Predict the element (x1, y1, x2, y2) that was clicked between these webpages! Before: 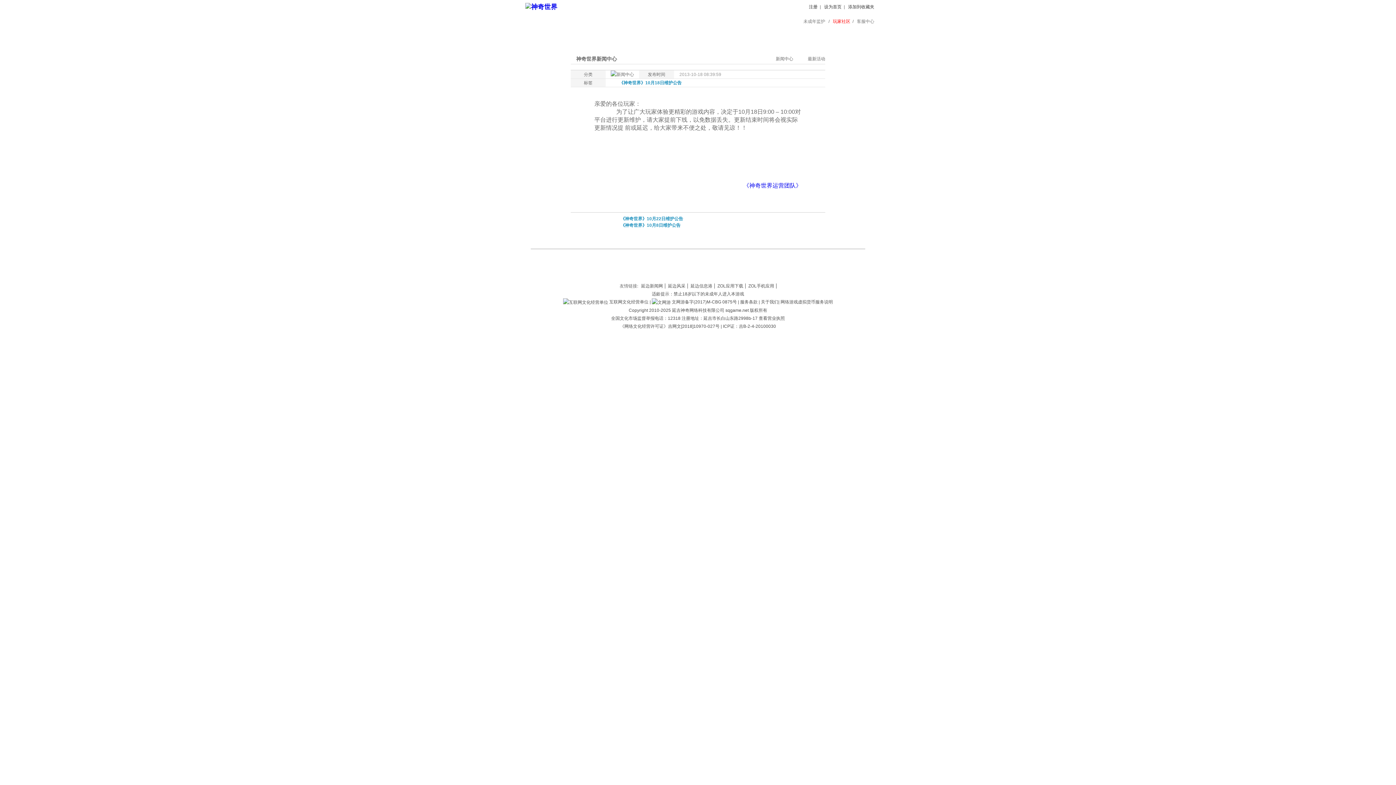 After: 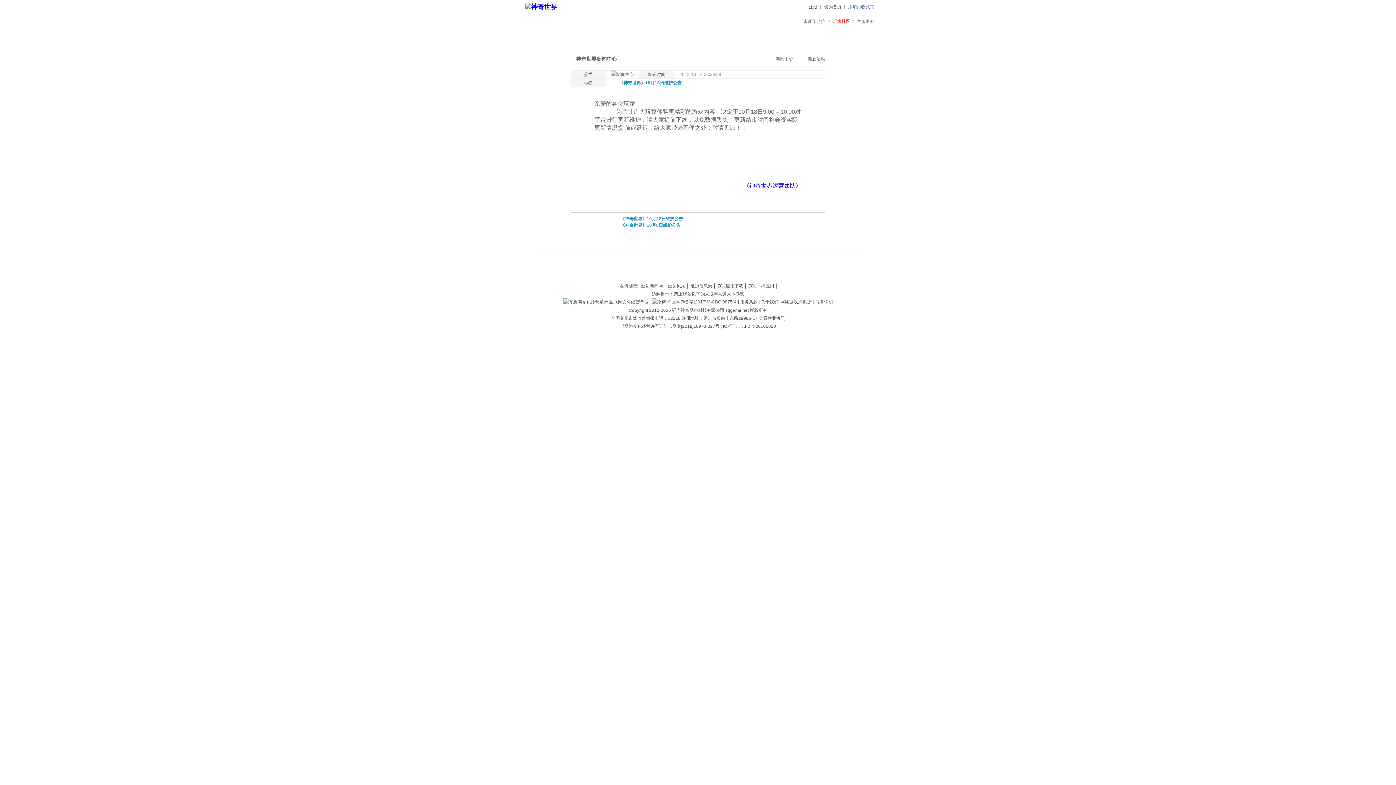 Action: label: 添加到收藏夹 bbox: (848, 4, 874, 9)